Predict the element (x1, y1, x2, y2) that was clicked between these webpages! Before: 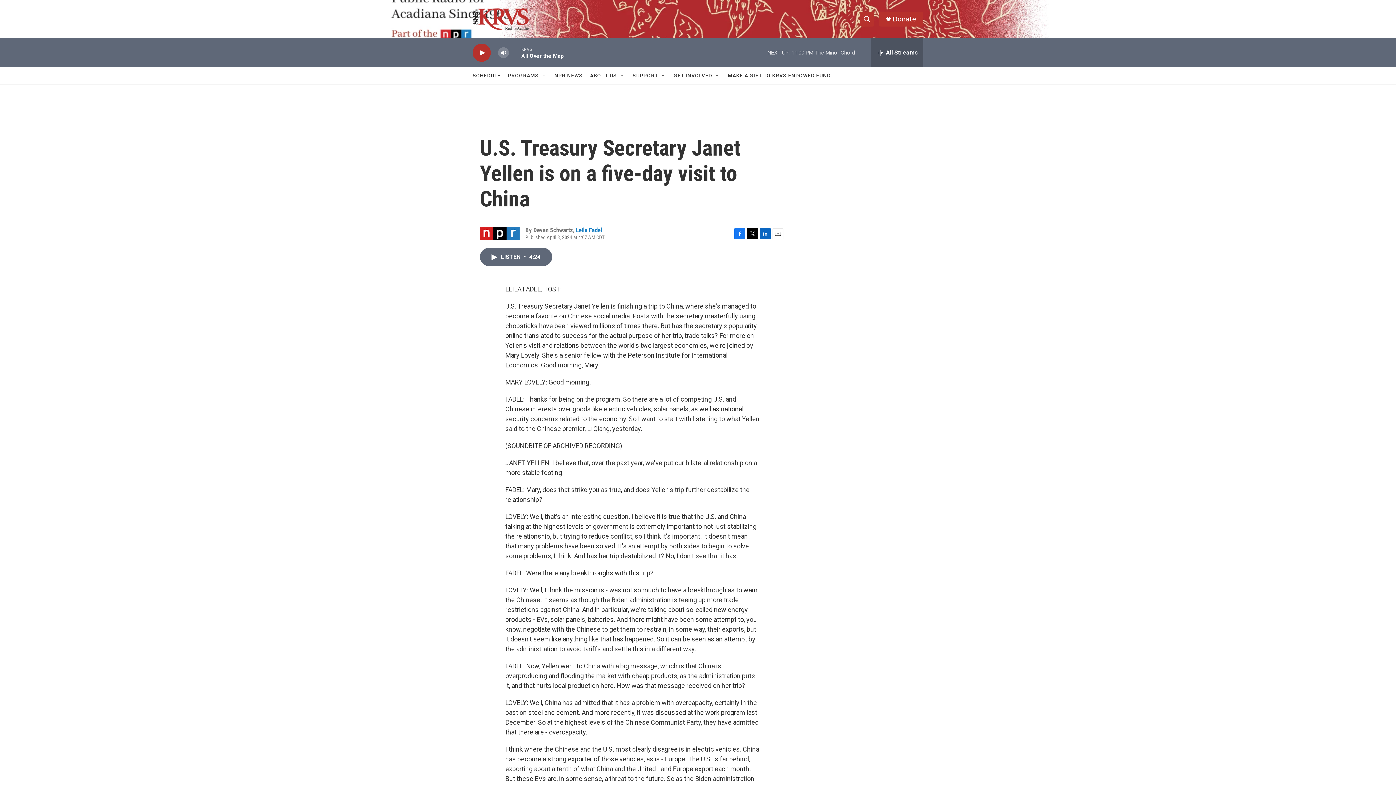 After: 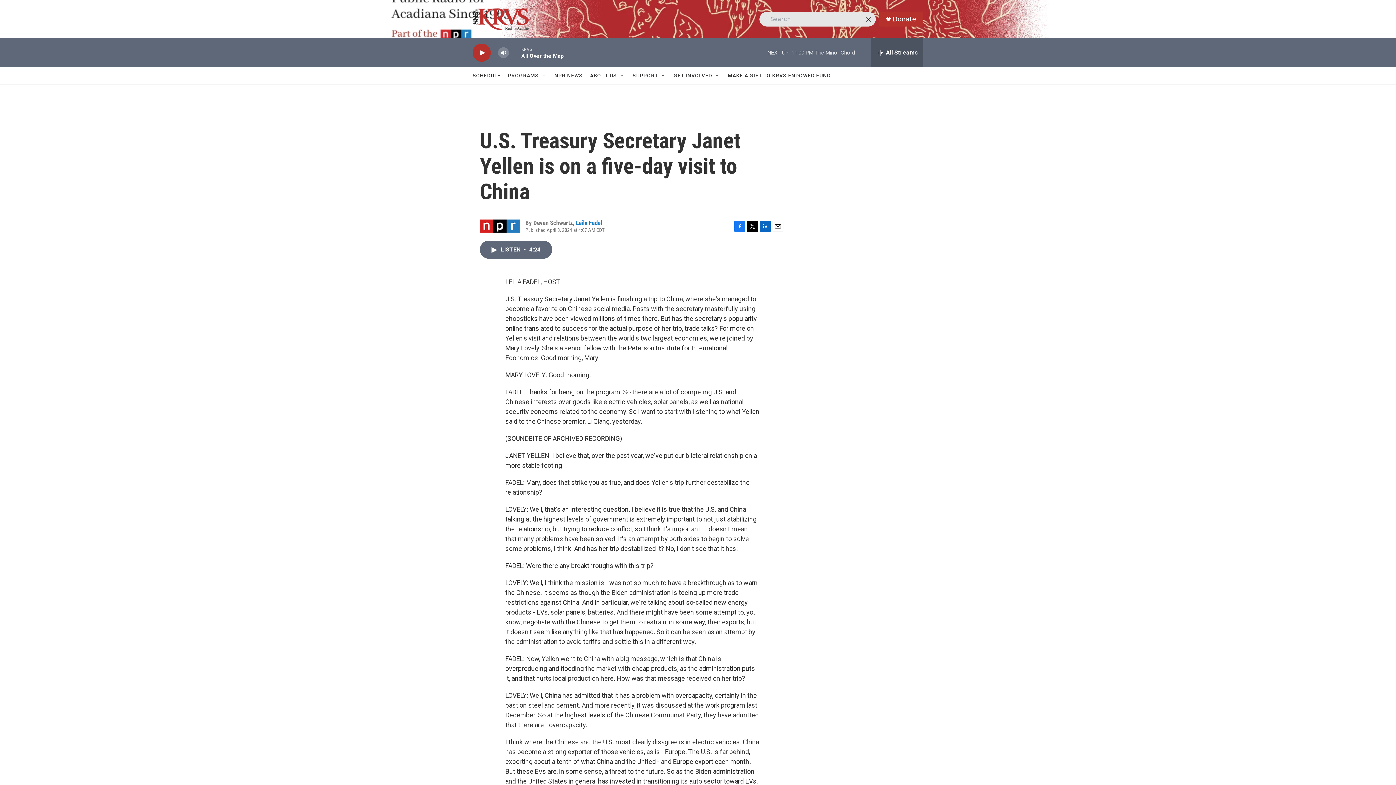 Action: label: header-search-icon bbox: (860, 11, 874, 26)